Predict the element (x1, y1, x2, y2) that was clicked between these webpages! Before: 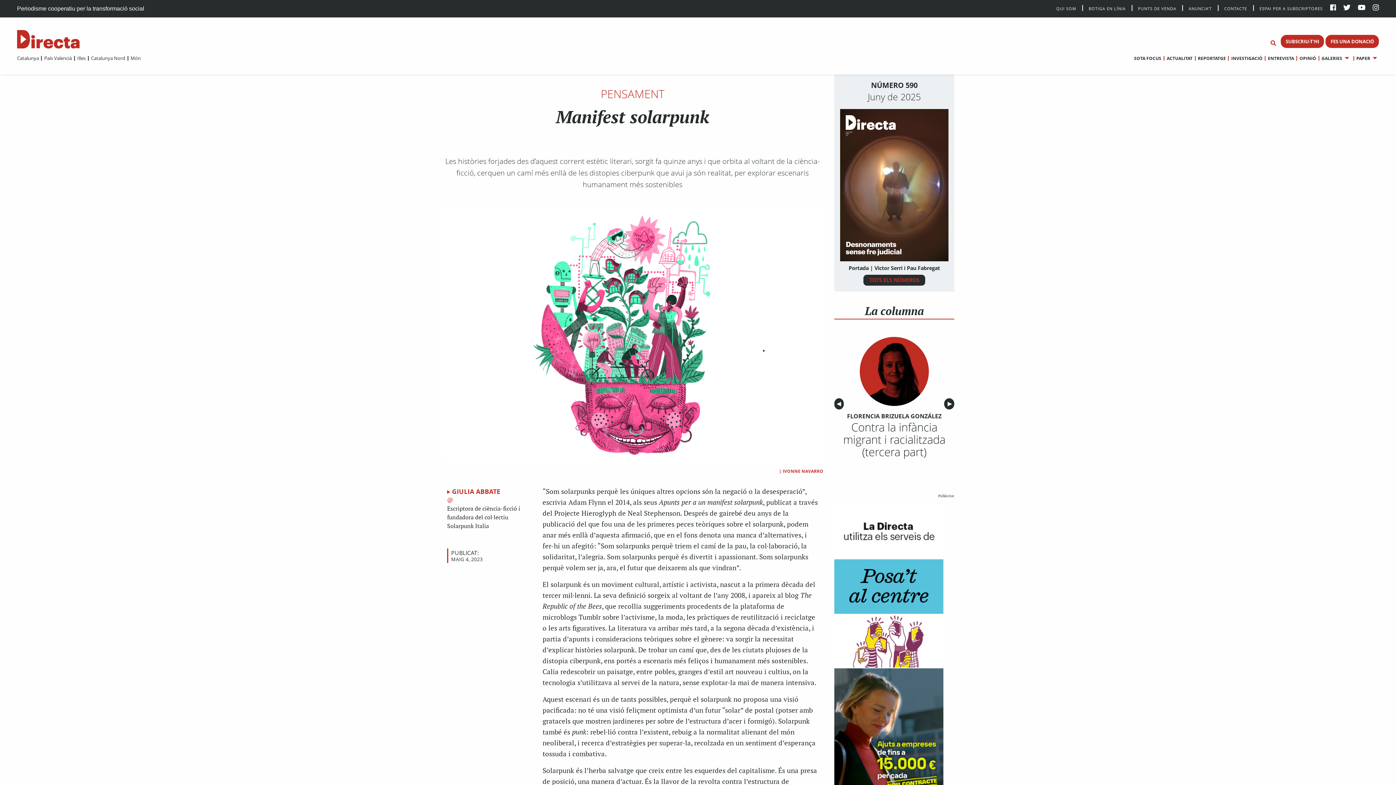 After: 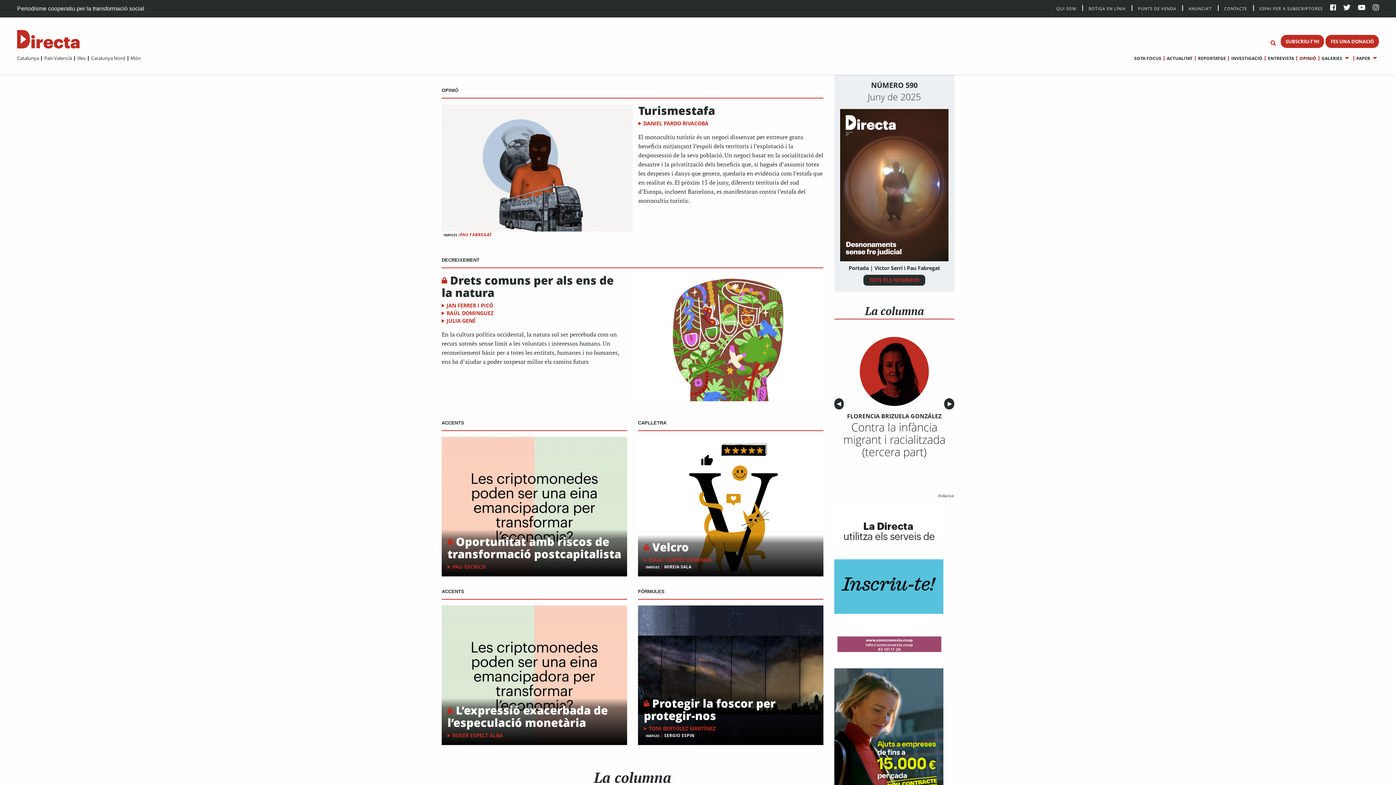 Action: label: OPINIÓ bbox: (1296, 54, 1316, 61)